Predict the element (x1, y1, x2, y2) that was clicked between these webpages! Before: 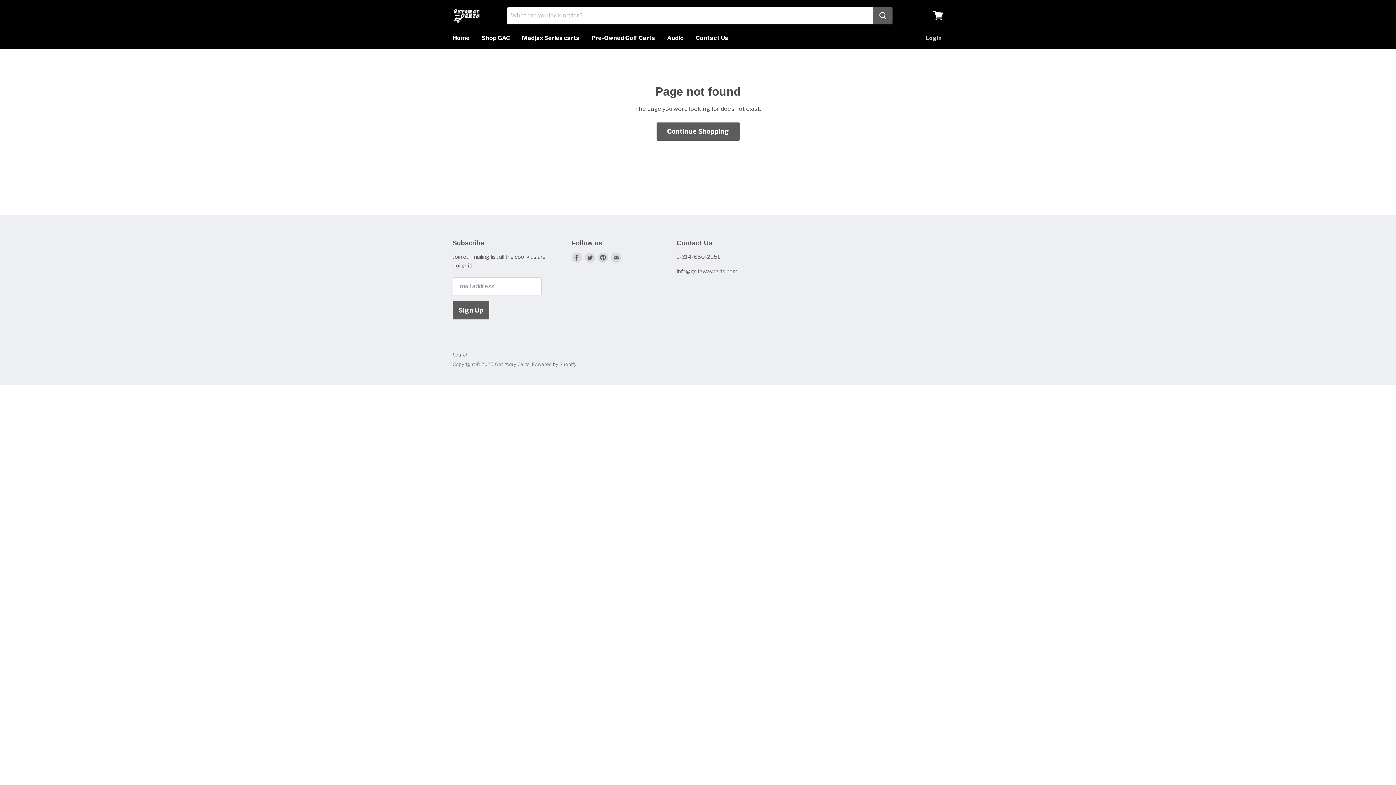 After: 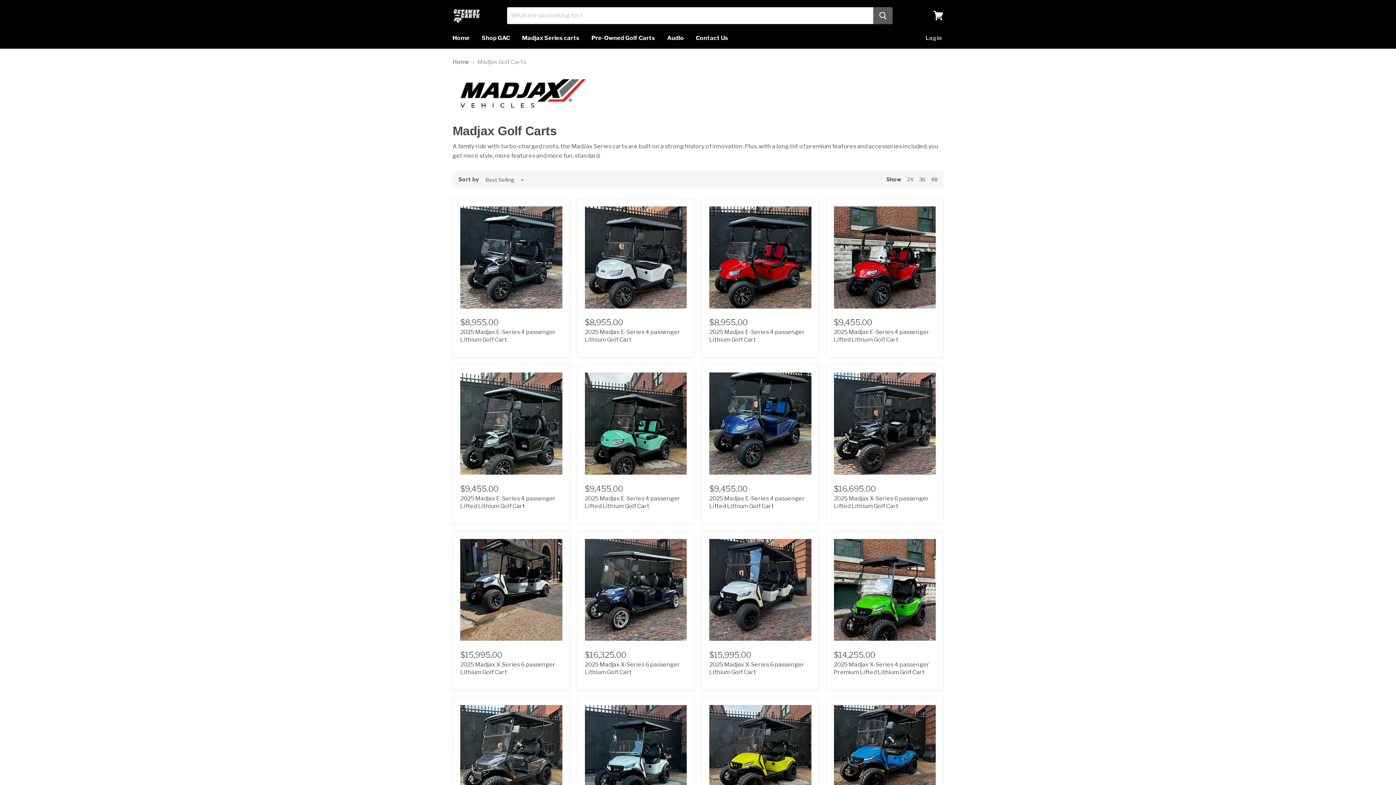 Action: bbox: (516, 30, 585, 45) label: Madjax Series carts